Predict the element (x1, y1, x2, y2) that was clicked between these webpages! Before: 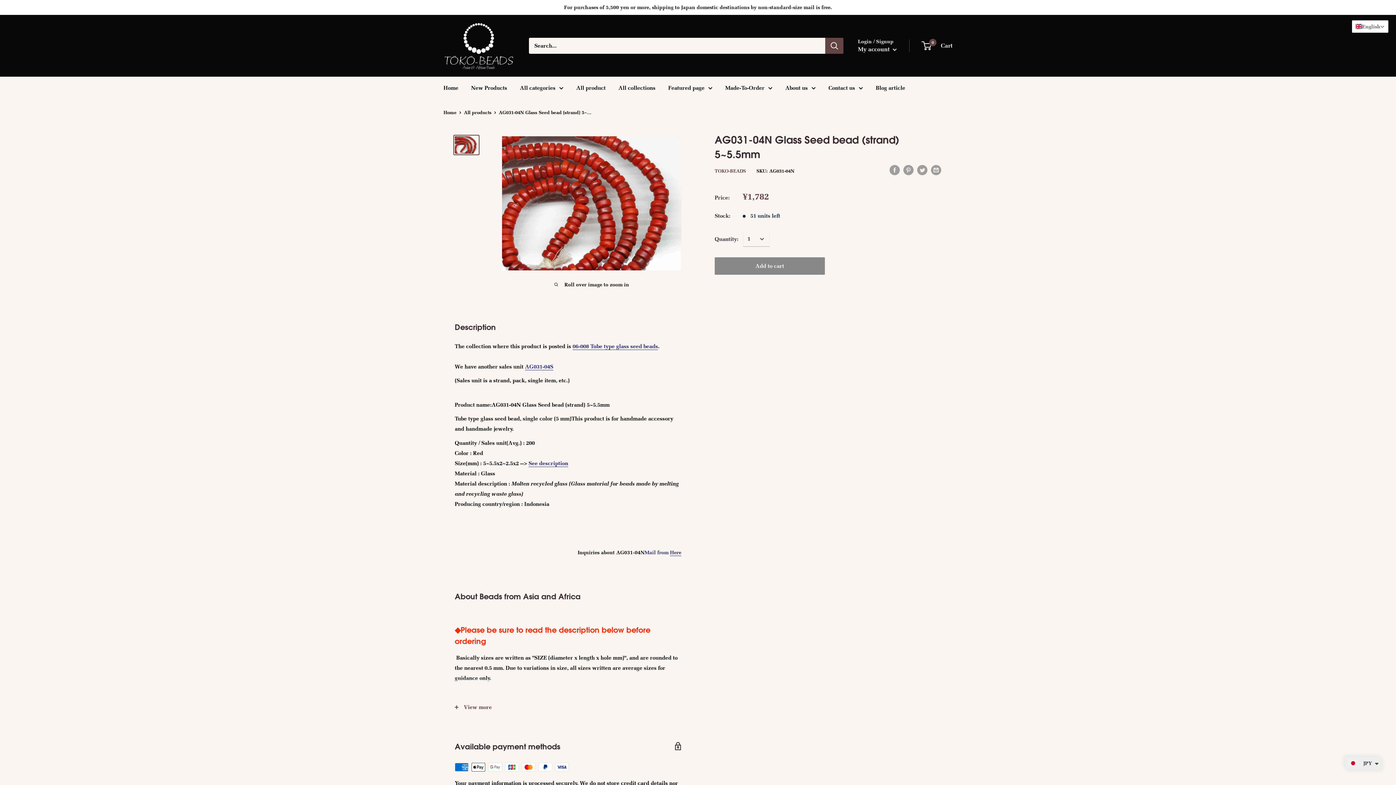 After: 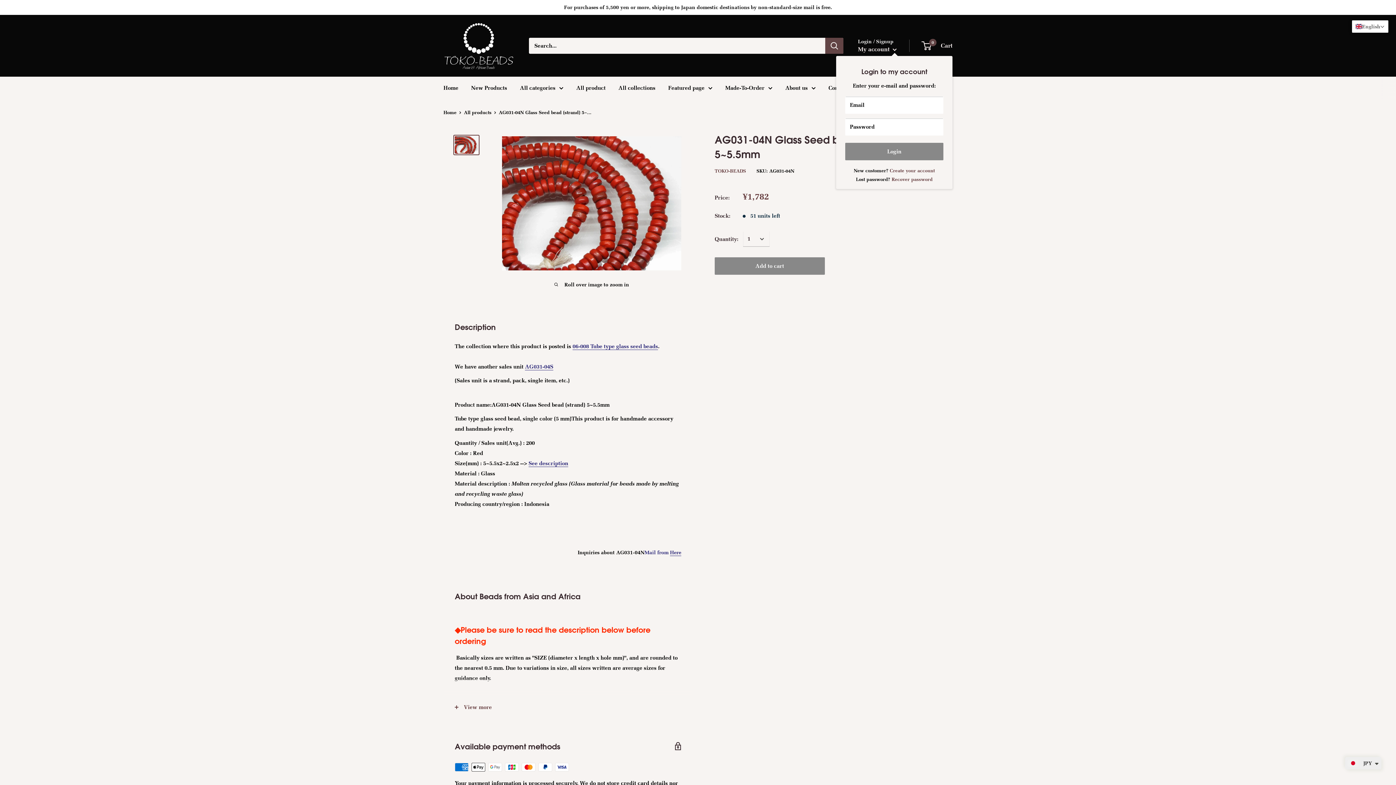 Action: bbox: (858, 44, 897, 54) label: My account 